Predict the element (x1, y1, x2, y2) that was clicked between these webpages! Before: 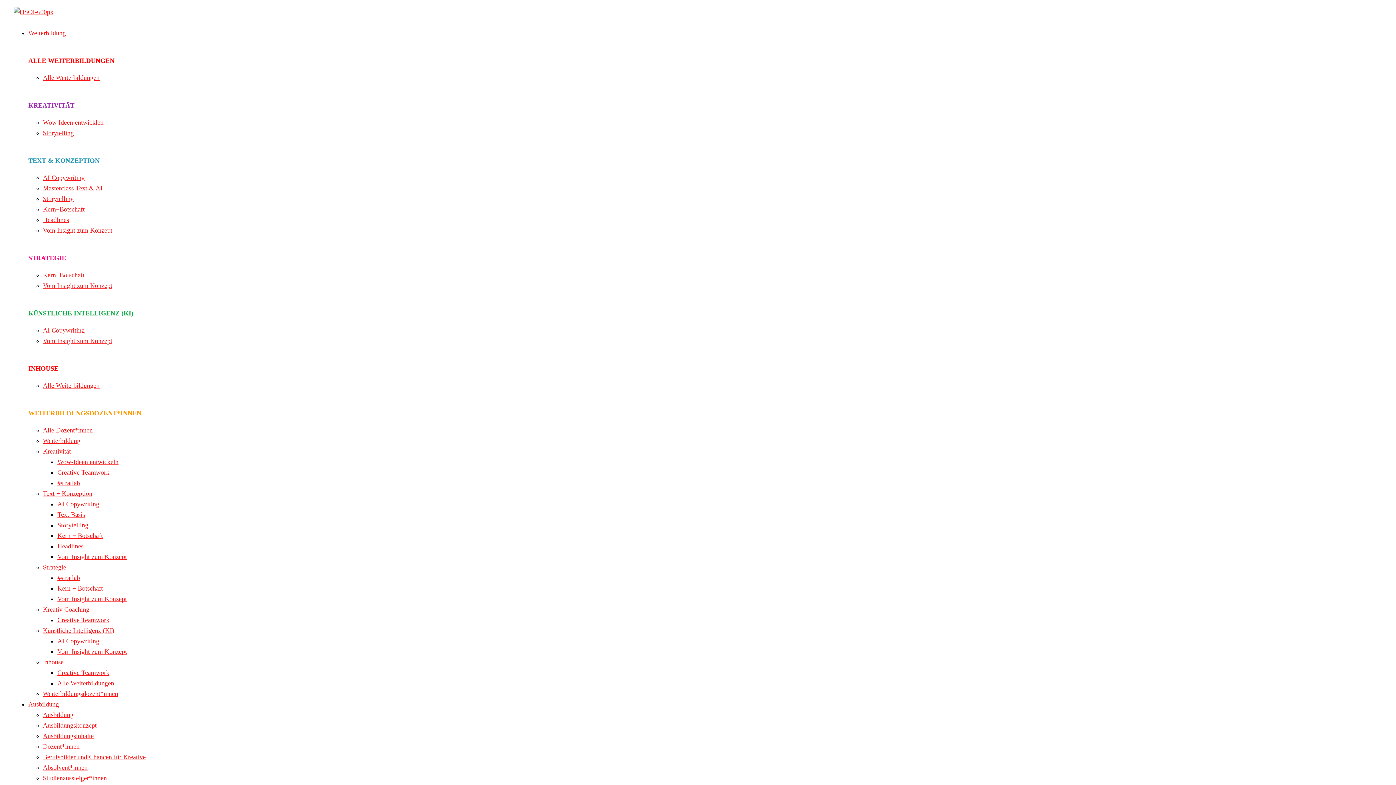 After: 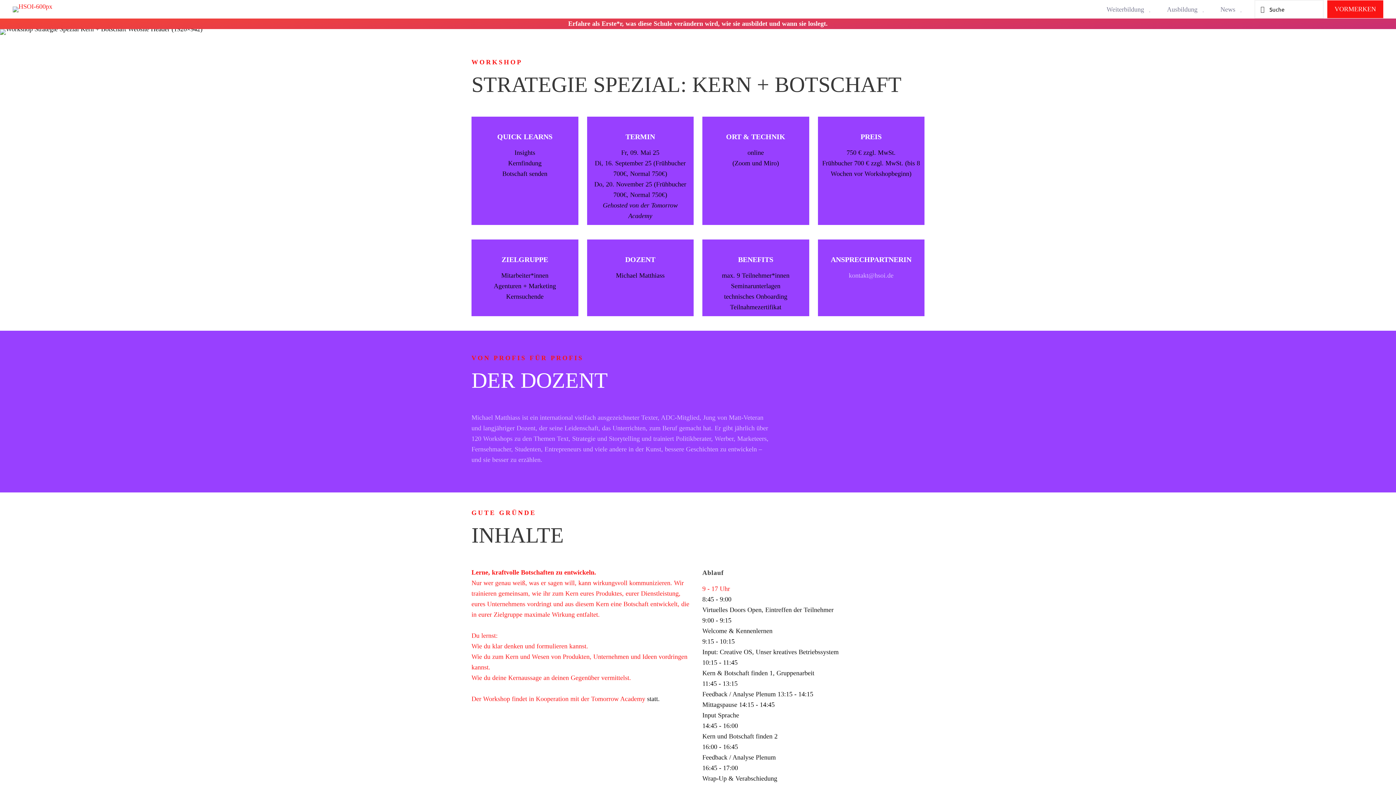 Action: bbox: (42, 271, 84, 278) label: Kern+Botschaft